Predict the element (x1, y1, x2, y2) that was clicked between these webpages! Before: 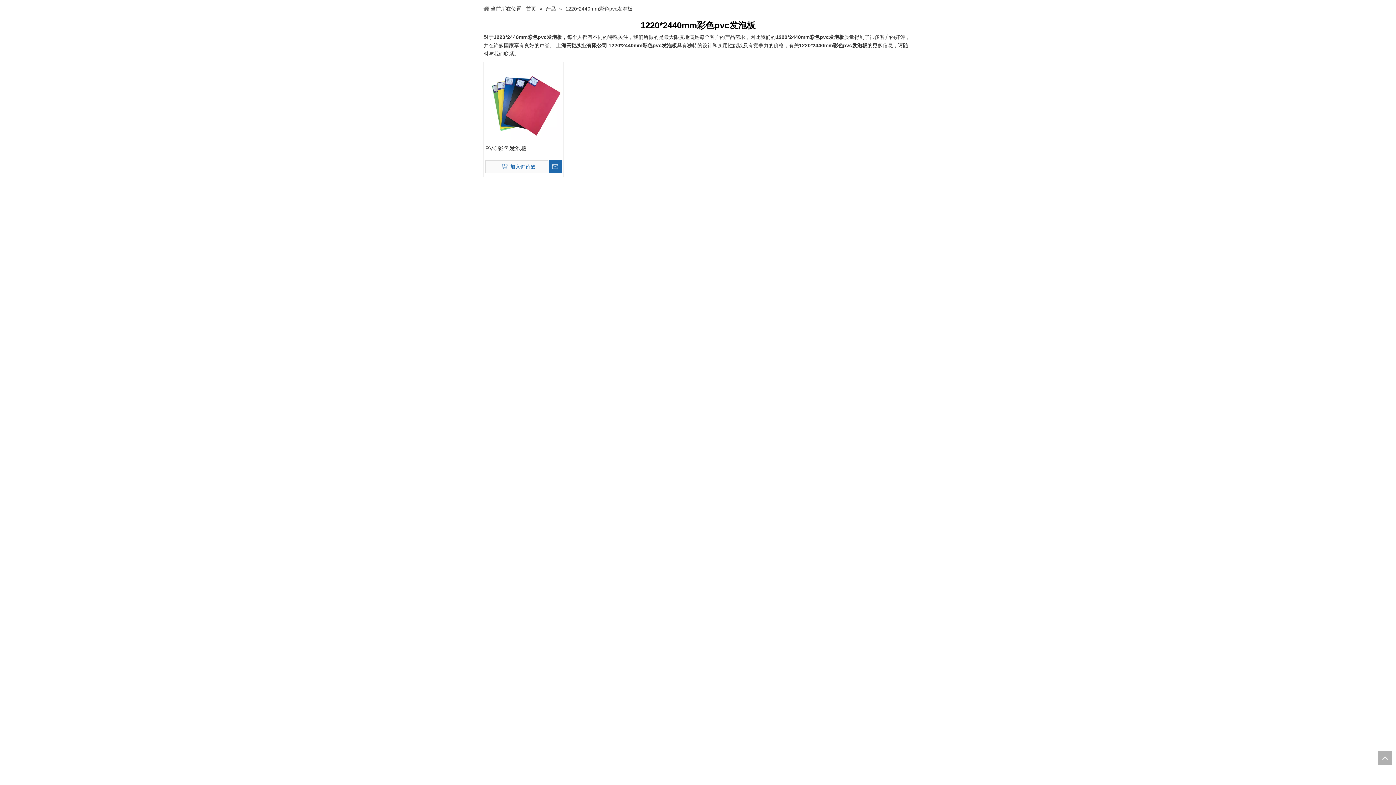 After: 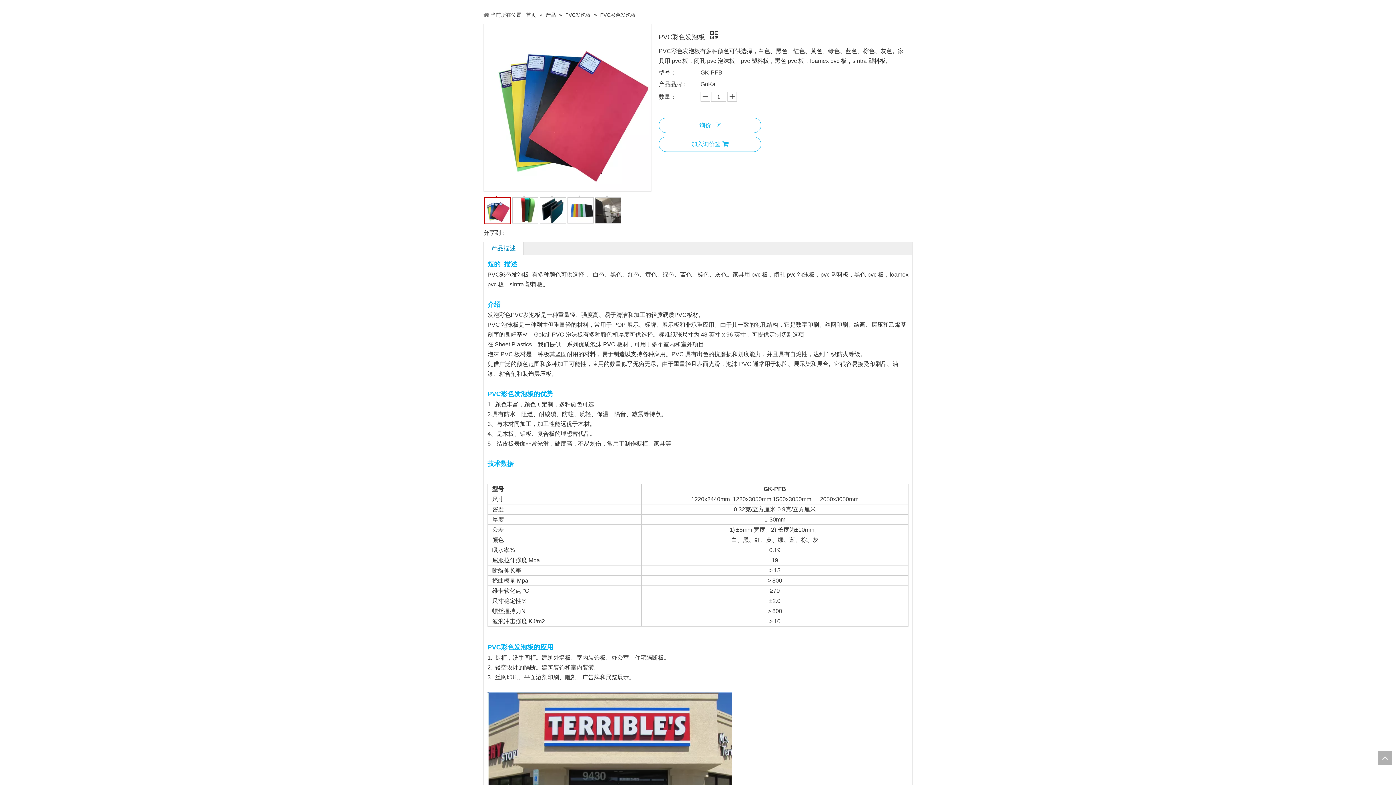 Action: label: PVC彩色发泡板 bbox: (485, 143, 561, 153)